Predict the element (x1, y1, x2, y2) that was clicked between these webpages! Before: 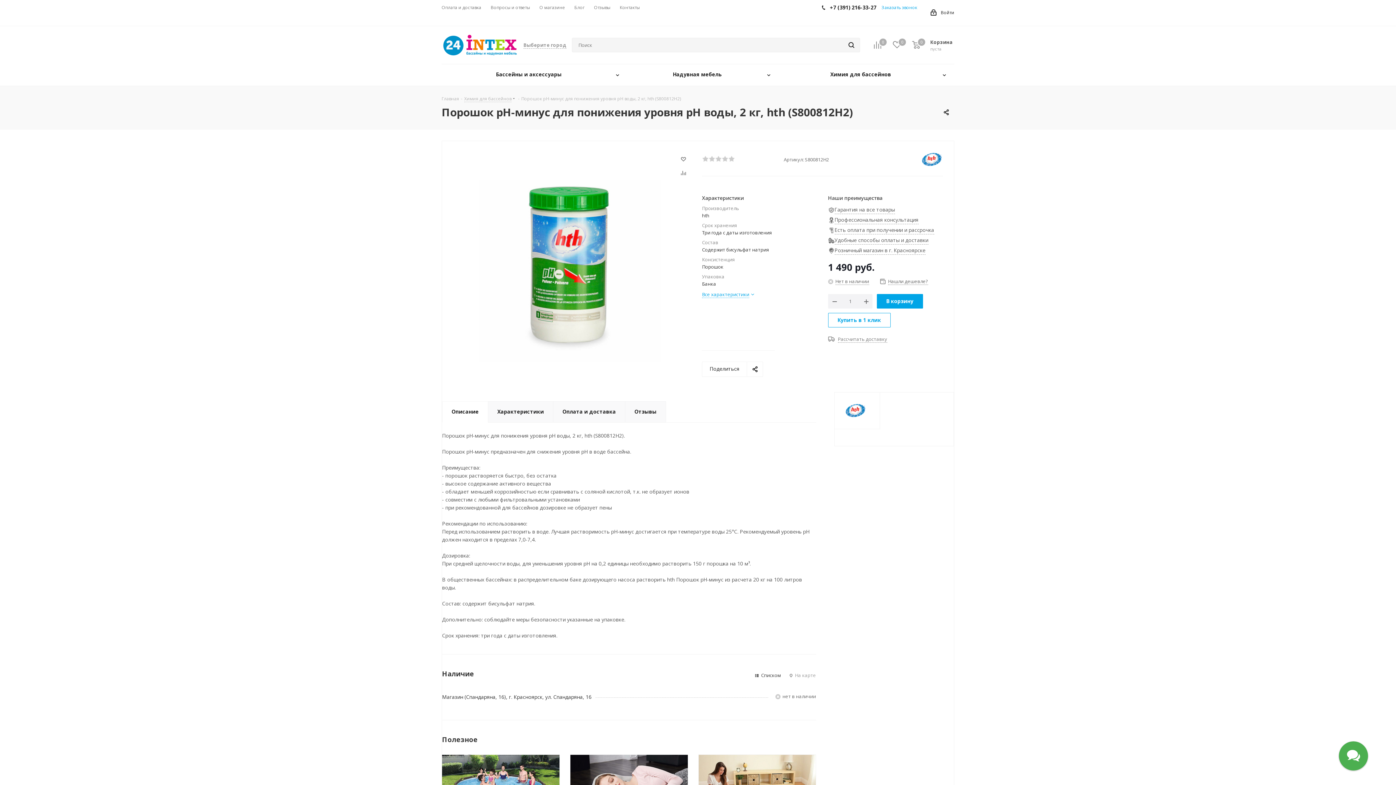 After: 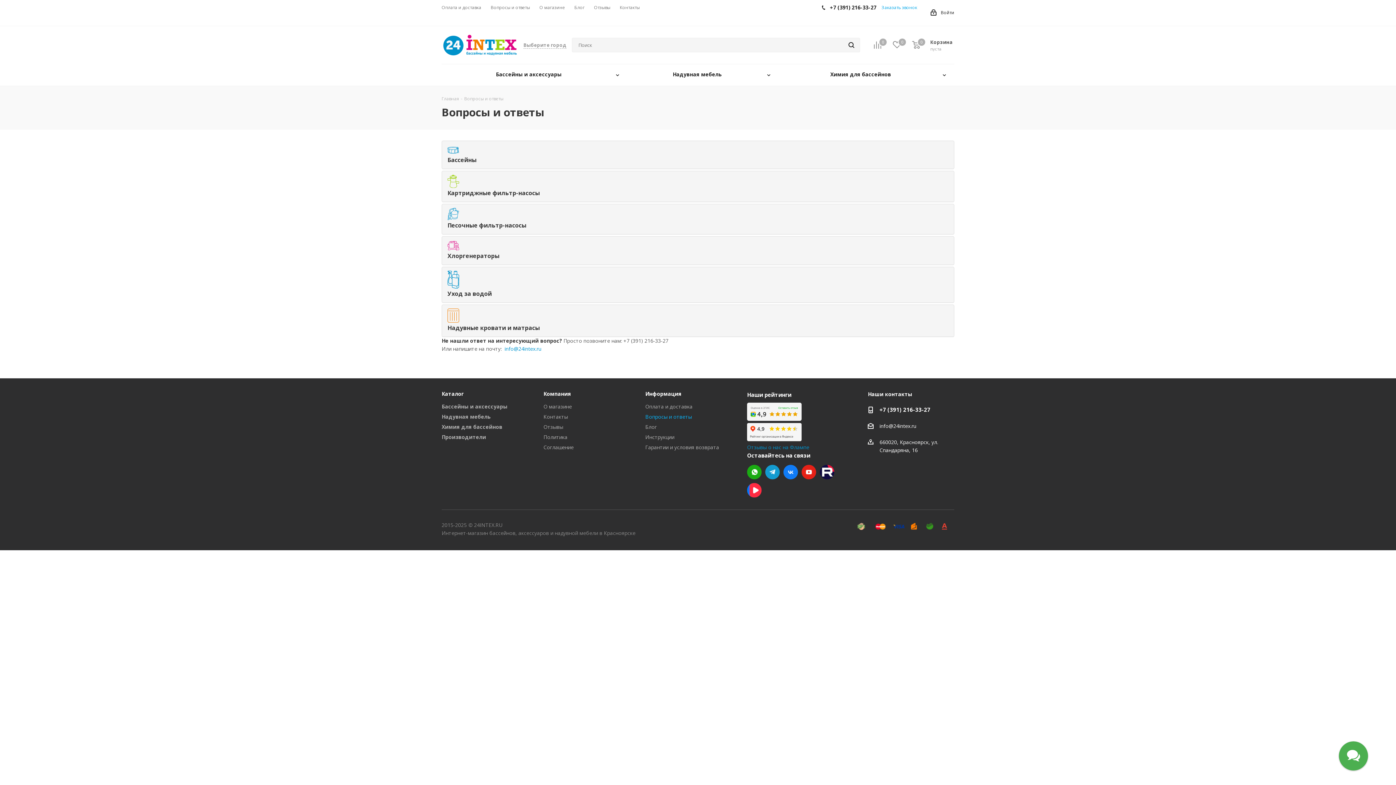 Action: bbox: (490, 4, 530, 10) label: Вопросы и ответы